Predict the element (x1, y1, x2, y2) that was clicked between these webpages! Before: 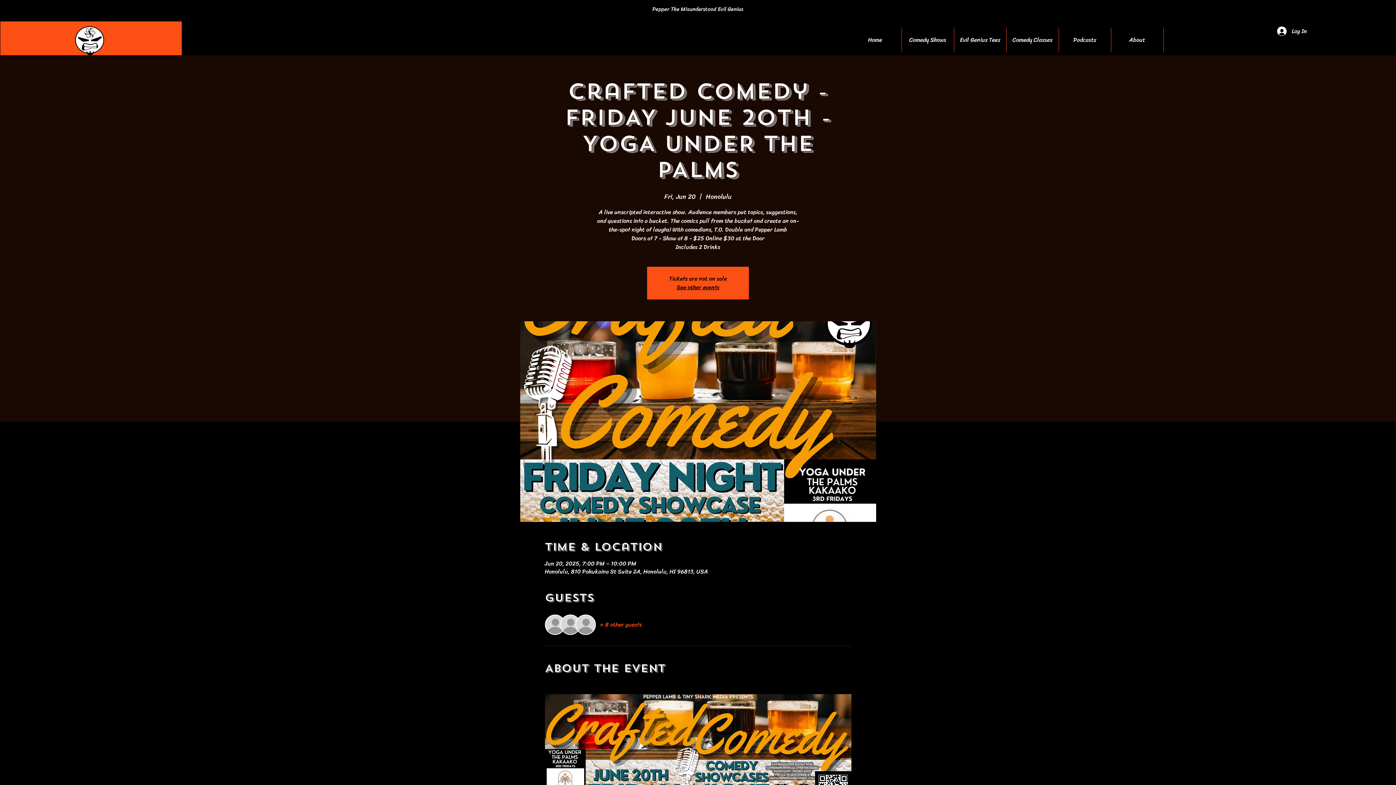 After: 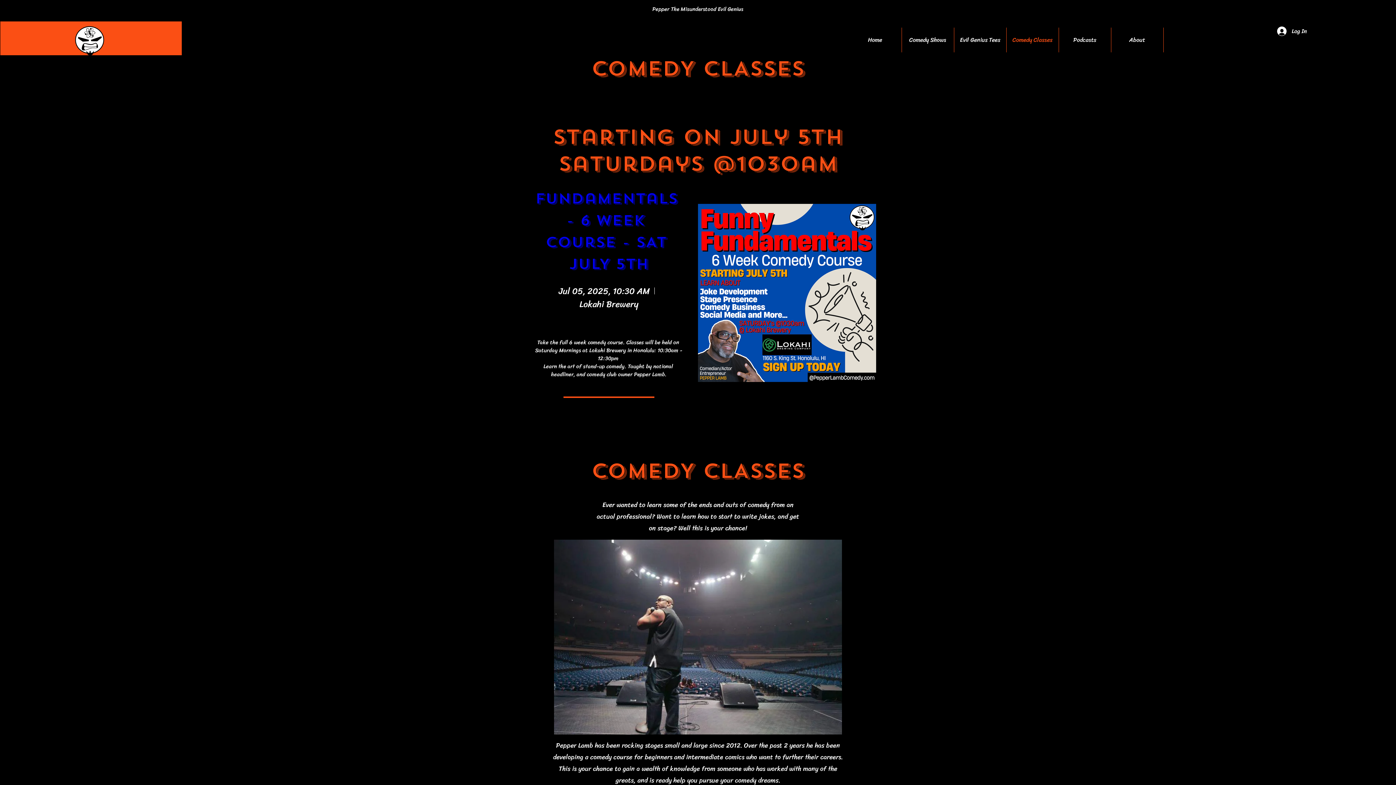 Action: label: Comedy Classes bbox: (1006, 27, 1058, 52)